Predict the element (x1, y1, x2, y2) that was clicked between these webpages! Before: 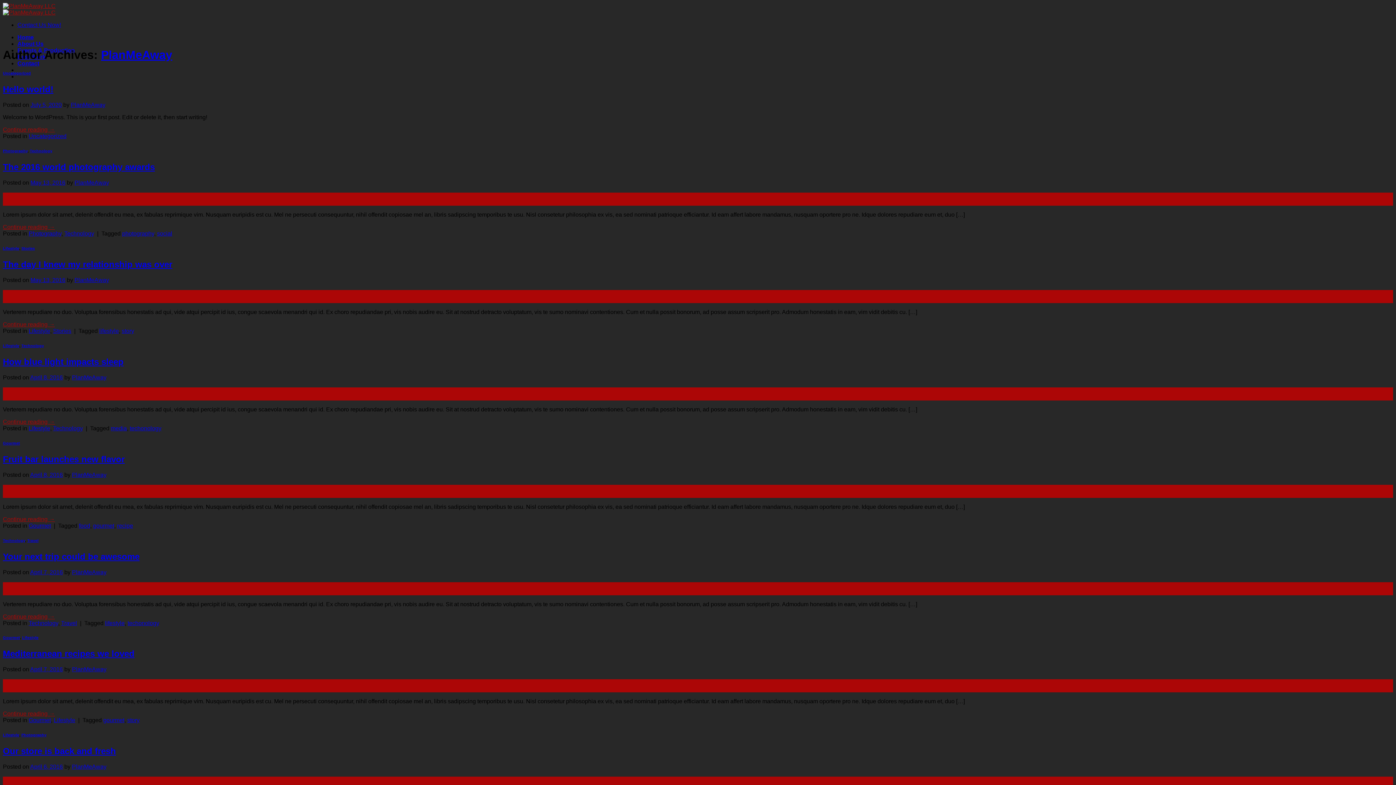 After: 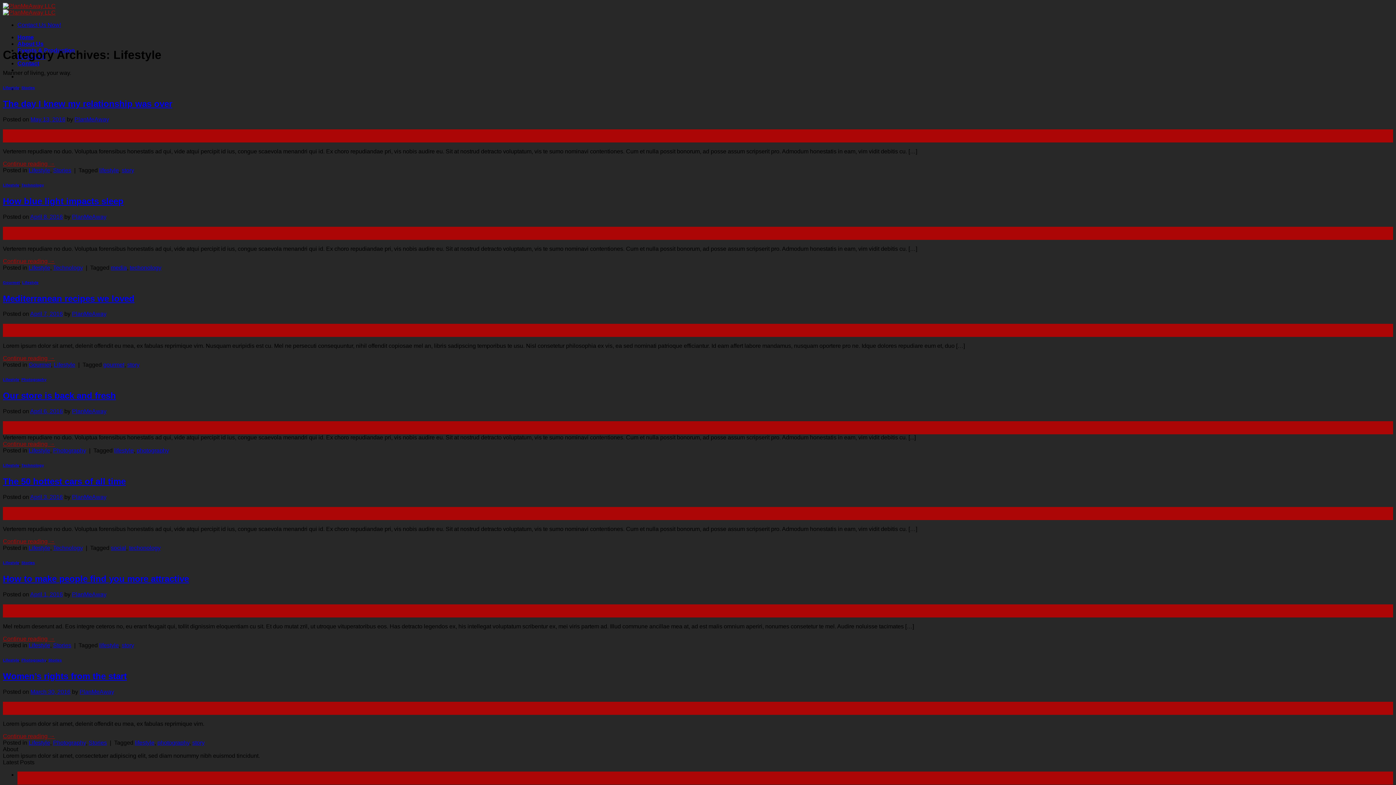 Action: bbox: (2, 733, 19, 737) label: Lifestyle